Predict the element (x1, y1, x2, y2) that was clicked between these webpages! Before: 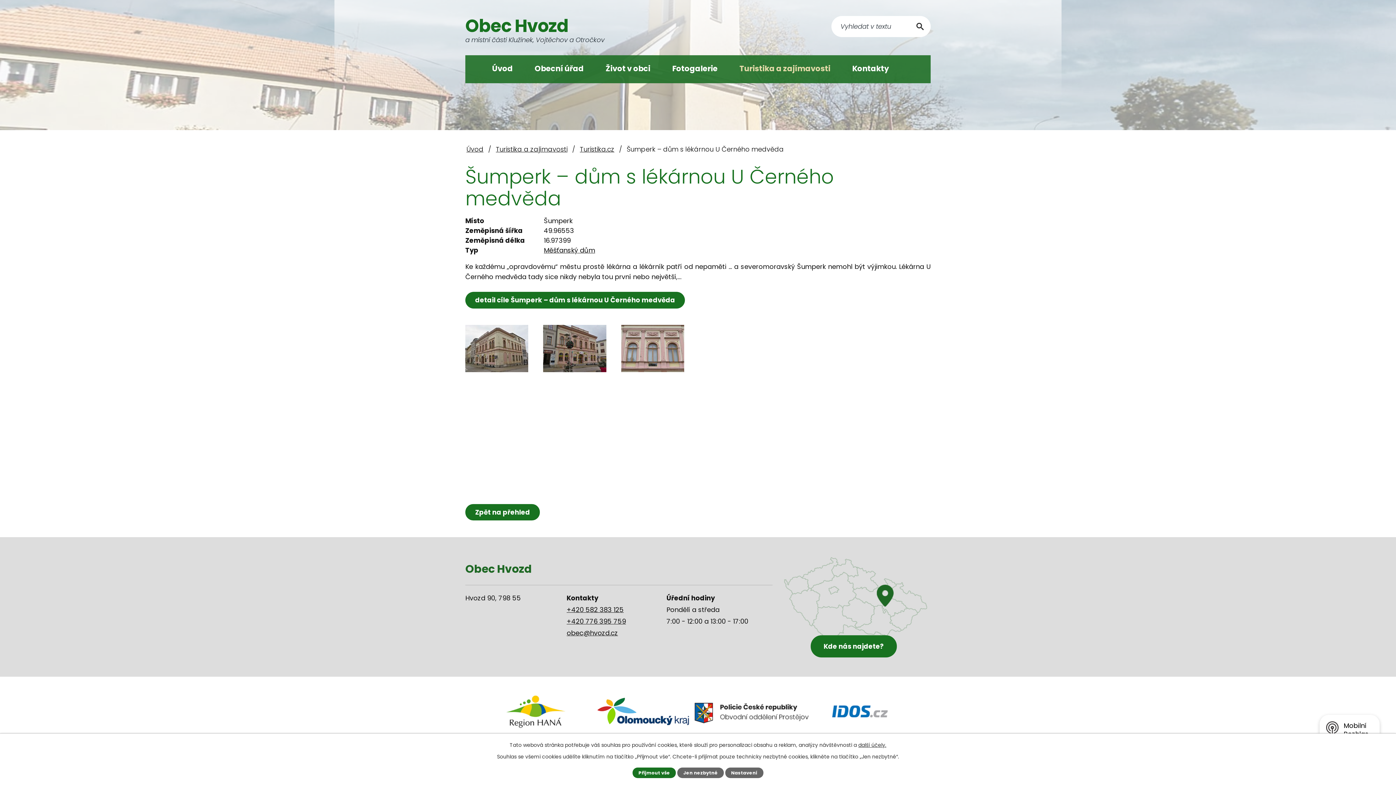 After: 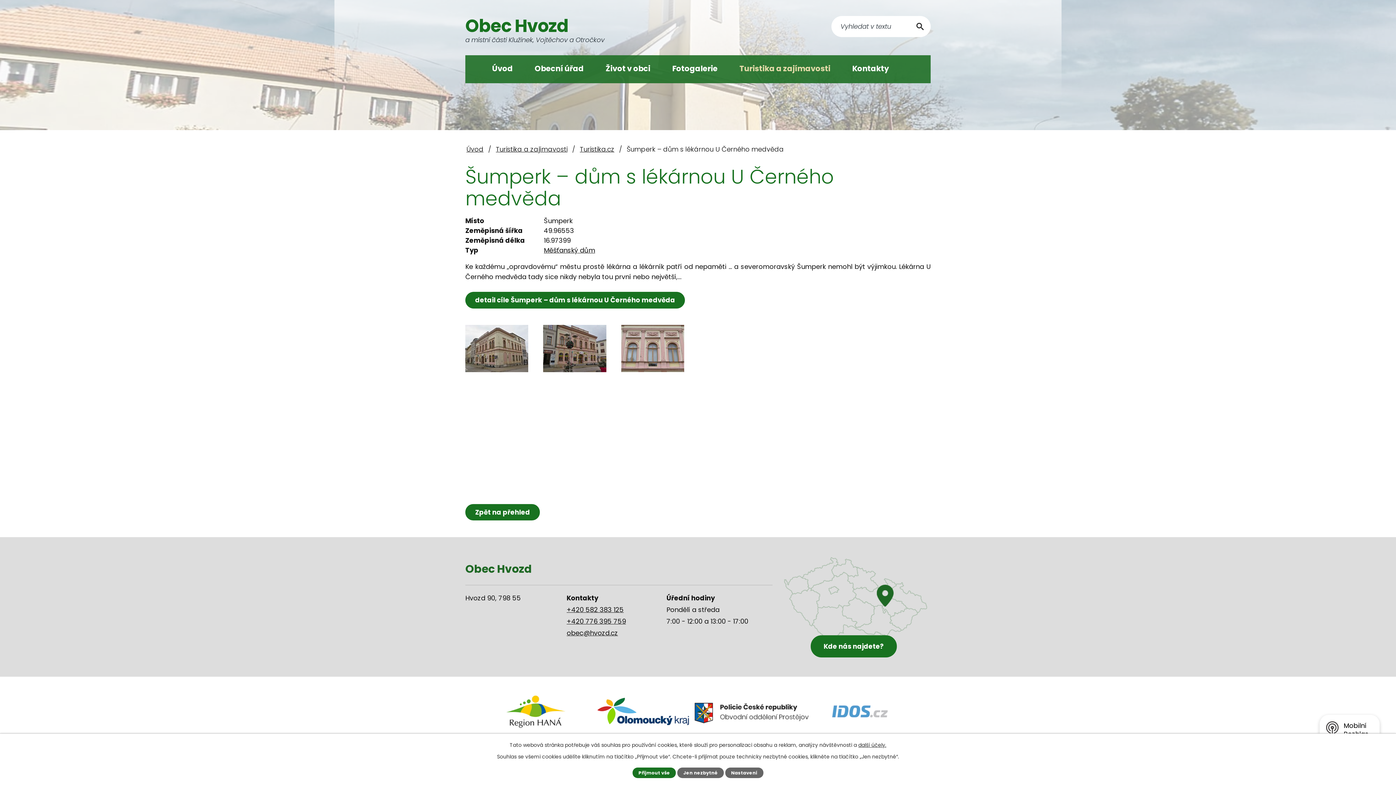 Action: bbox: (806, 702, 914, 722)